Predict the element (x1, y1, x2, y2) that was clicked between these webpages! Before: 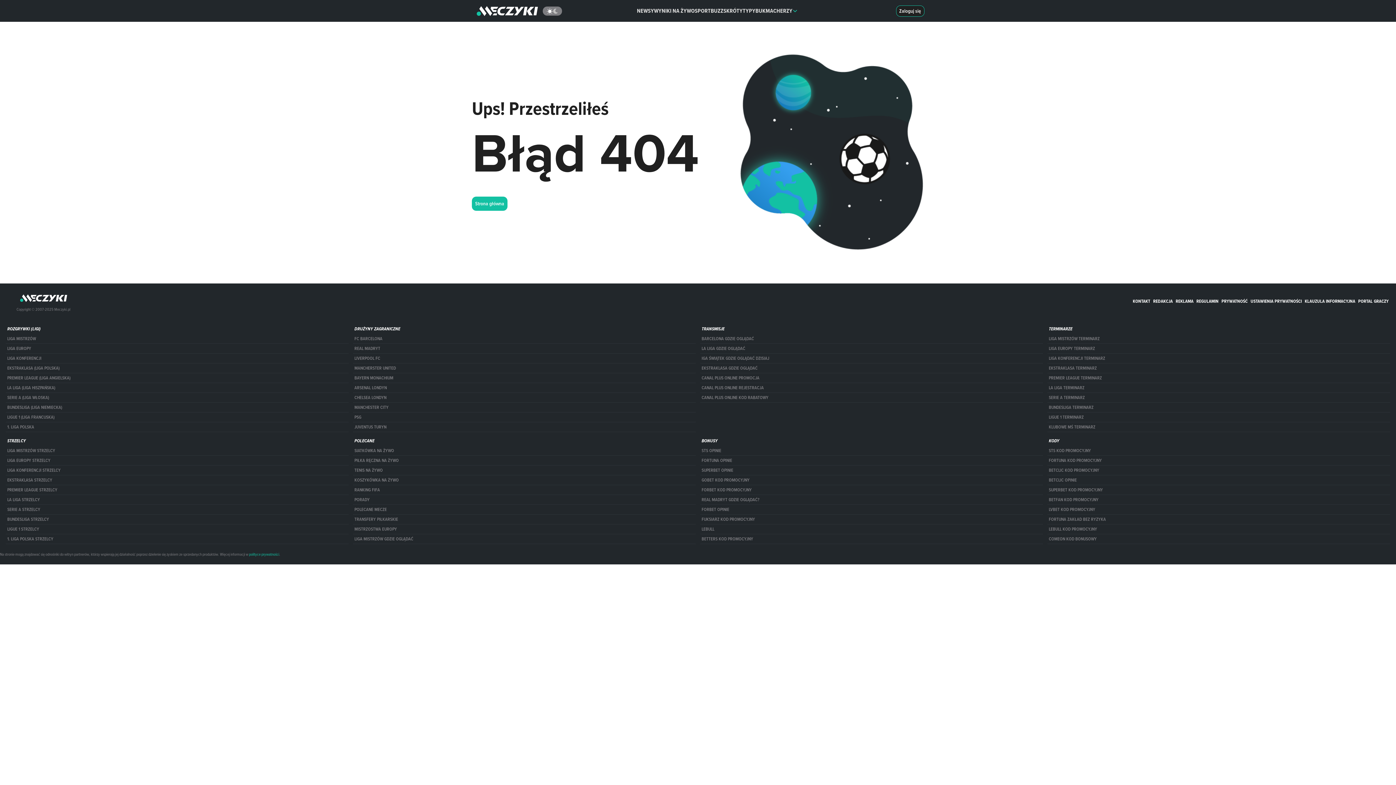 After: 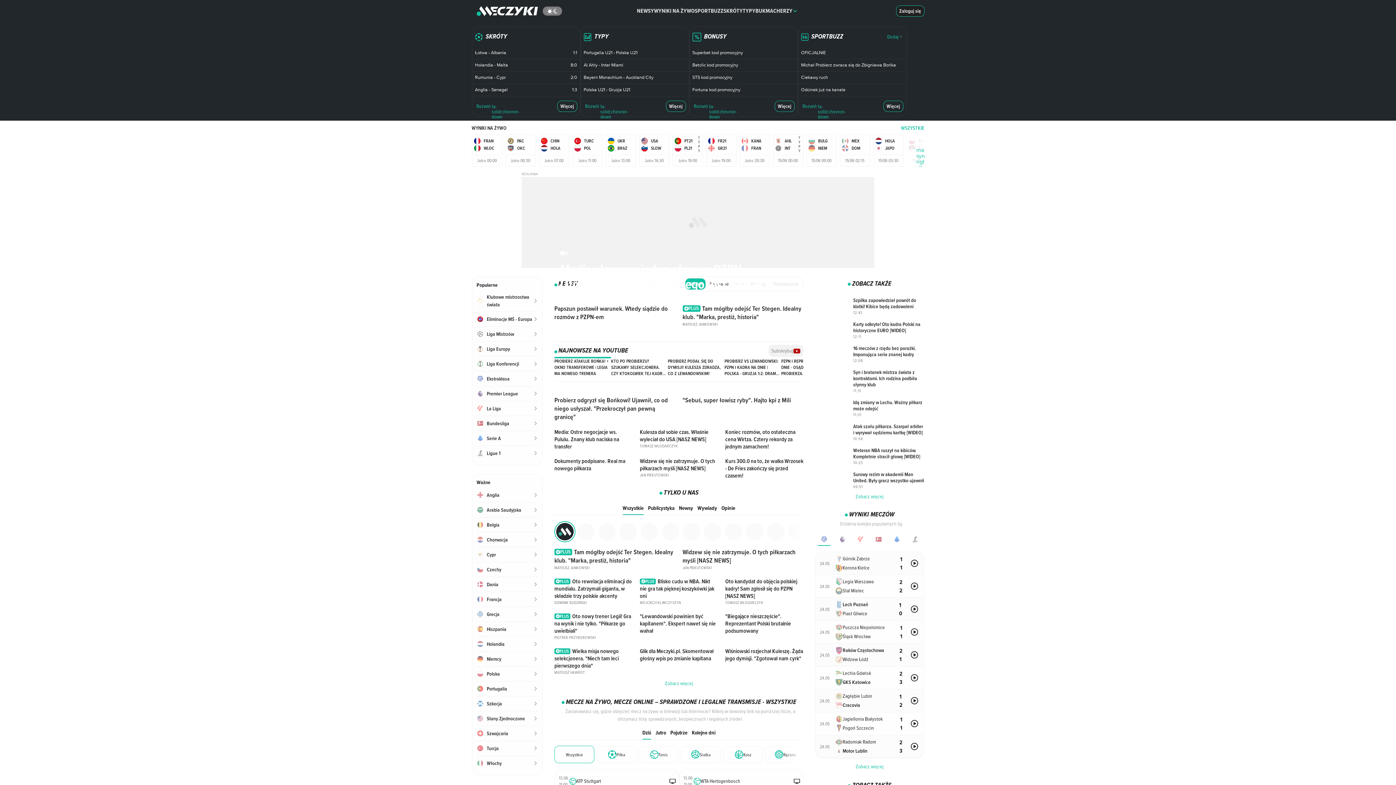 Action: bbox: (16, 290, 70, 306)